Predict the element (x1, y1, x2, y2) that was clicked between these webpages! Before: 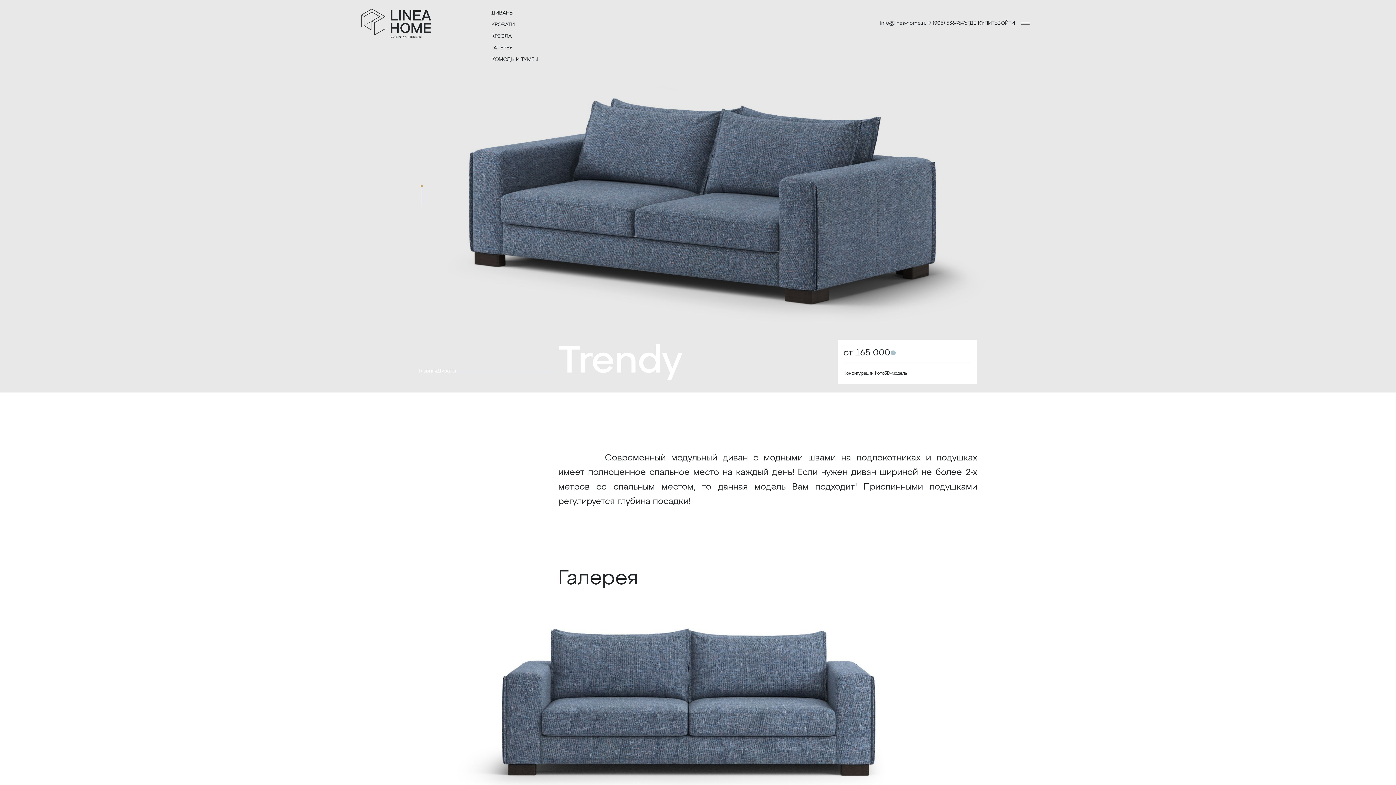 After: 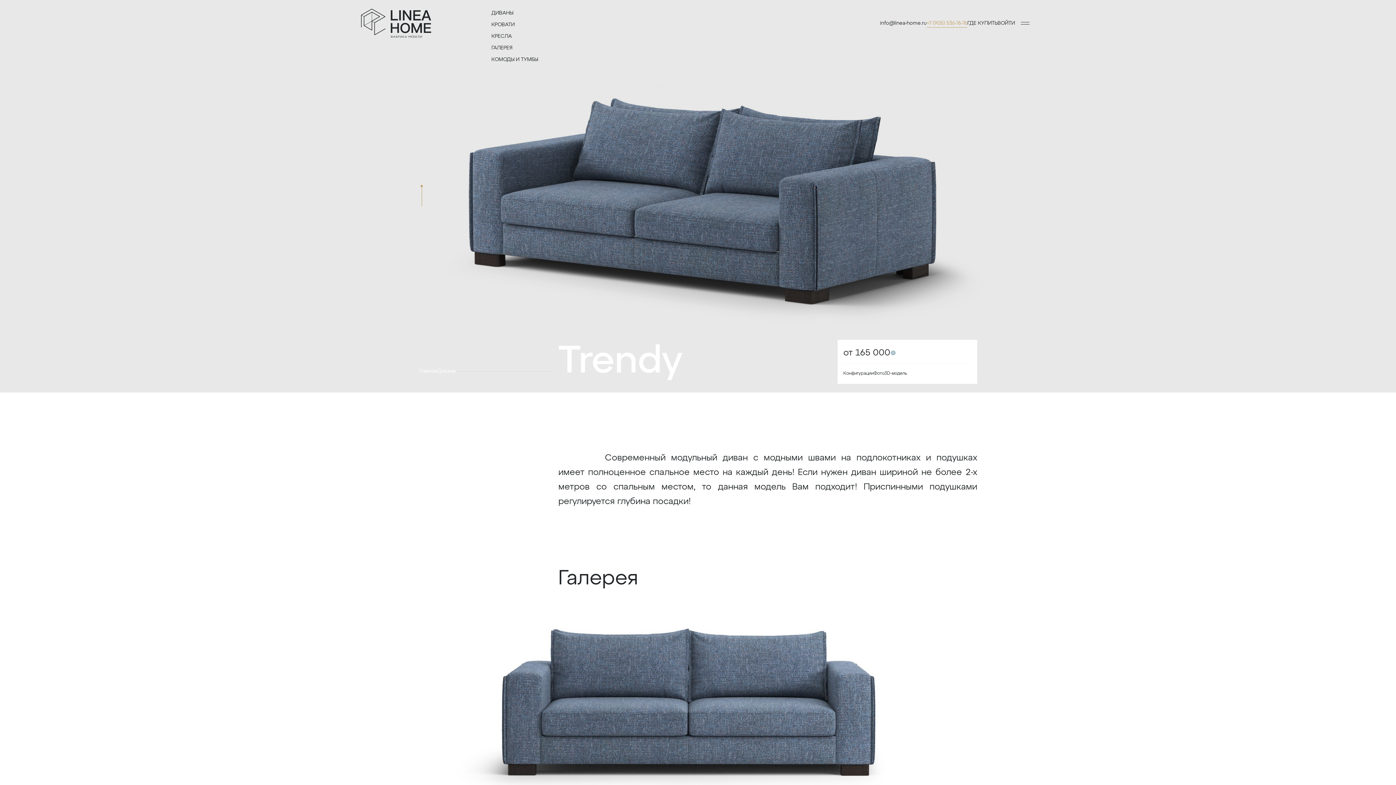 Action: label: +7 (905) 536-76-76 bbox: (926, 18, 967, 27)